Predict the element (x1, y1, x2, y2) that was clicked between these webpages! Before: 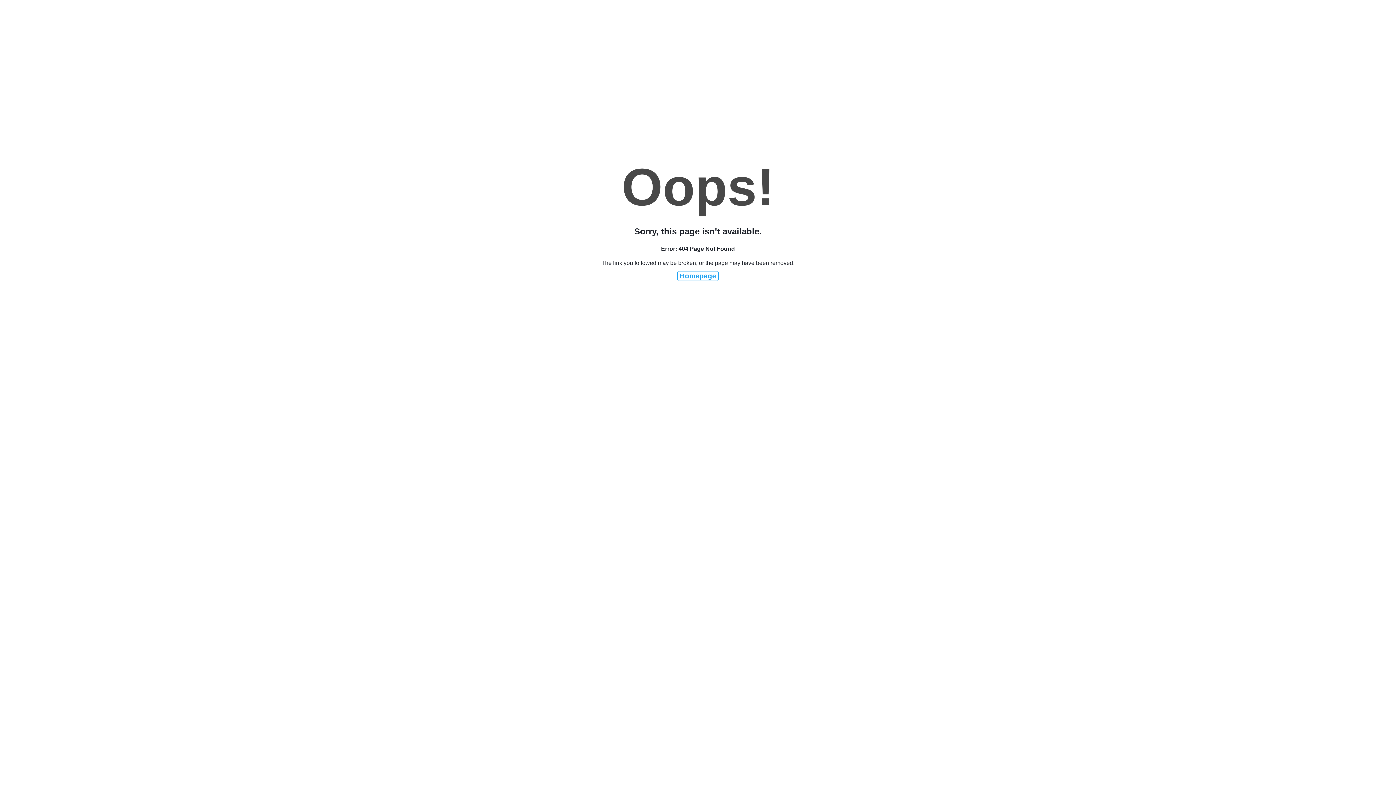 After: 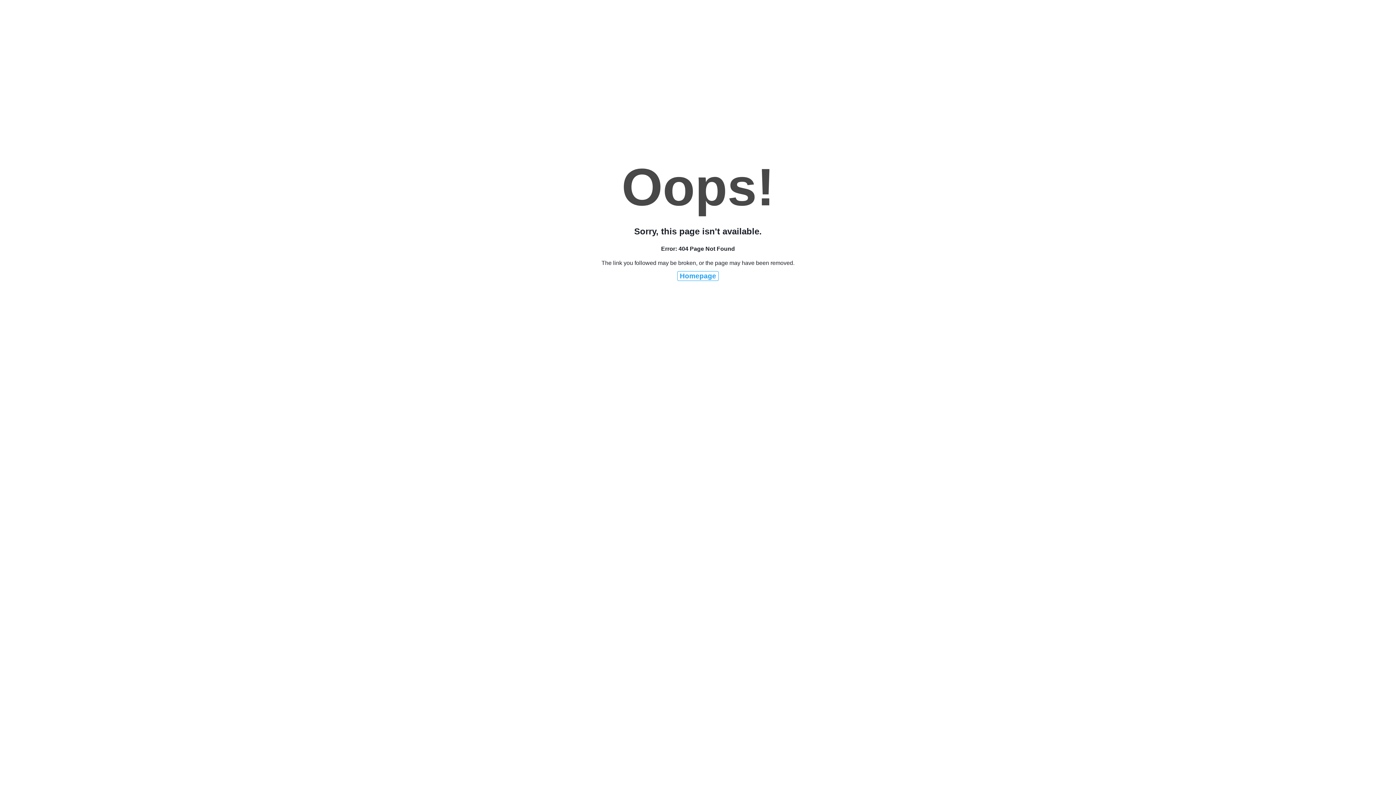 Action: label: Homepage bbox: (677, 271, 718, 281)